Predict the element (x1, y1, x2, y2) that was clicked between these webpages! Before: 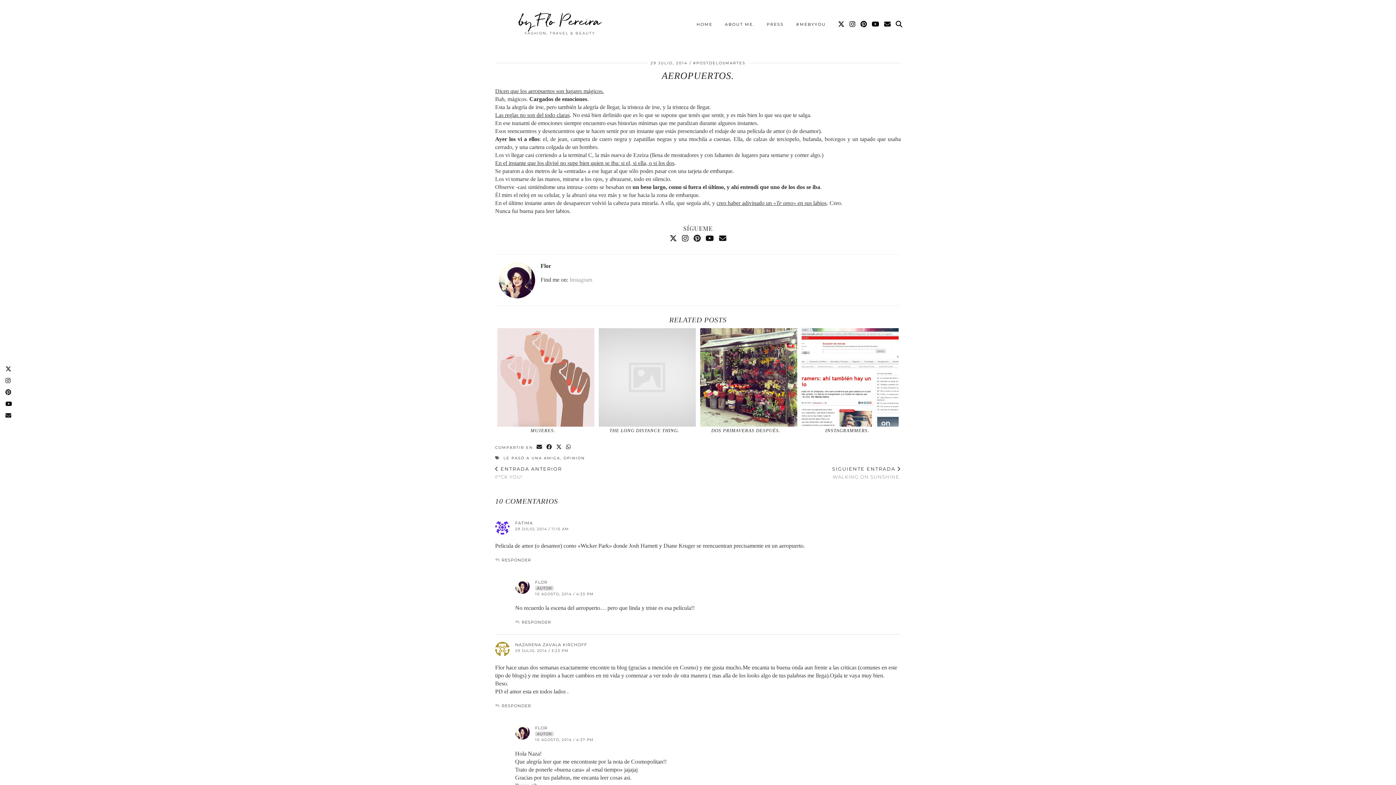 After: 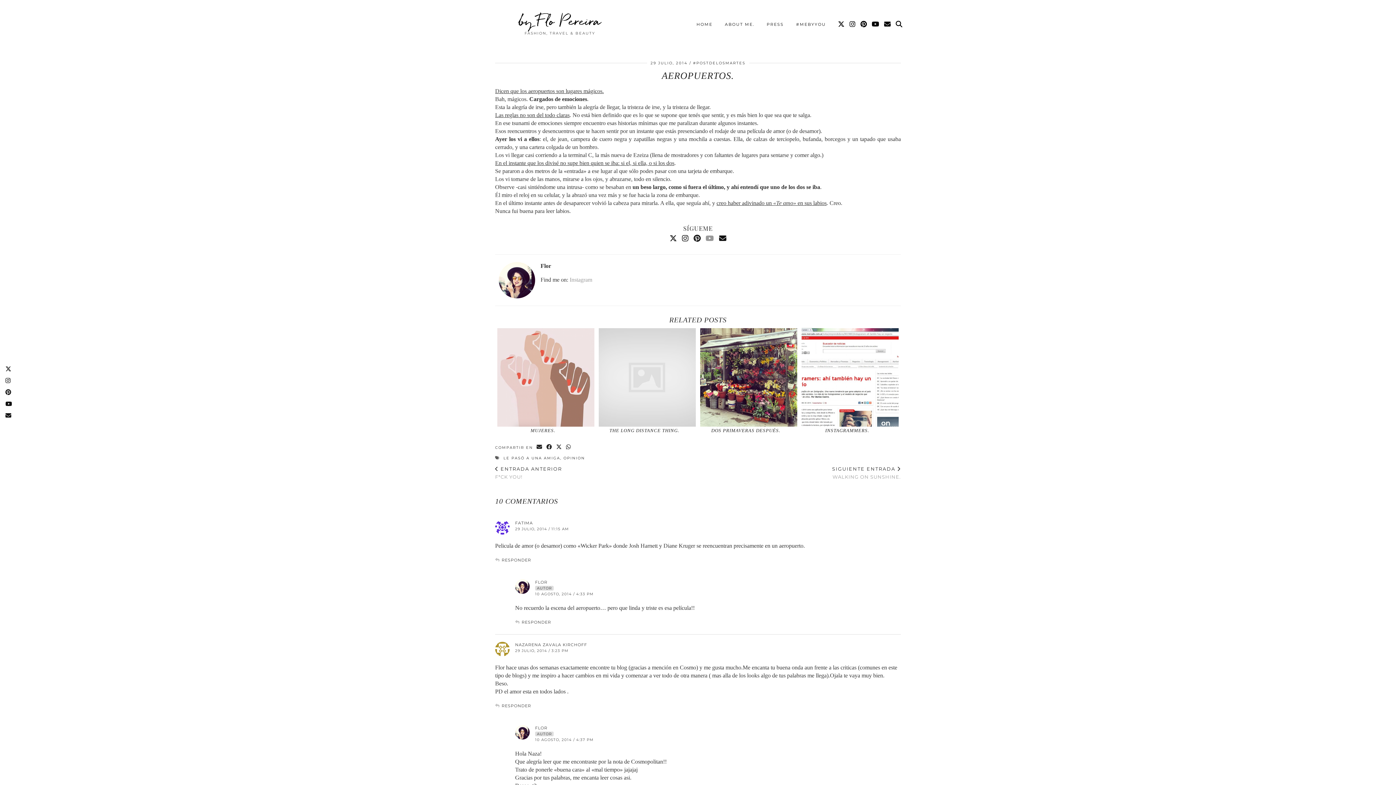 Action: bbox: (705, 234, 714, 242) label: YouTube